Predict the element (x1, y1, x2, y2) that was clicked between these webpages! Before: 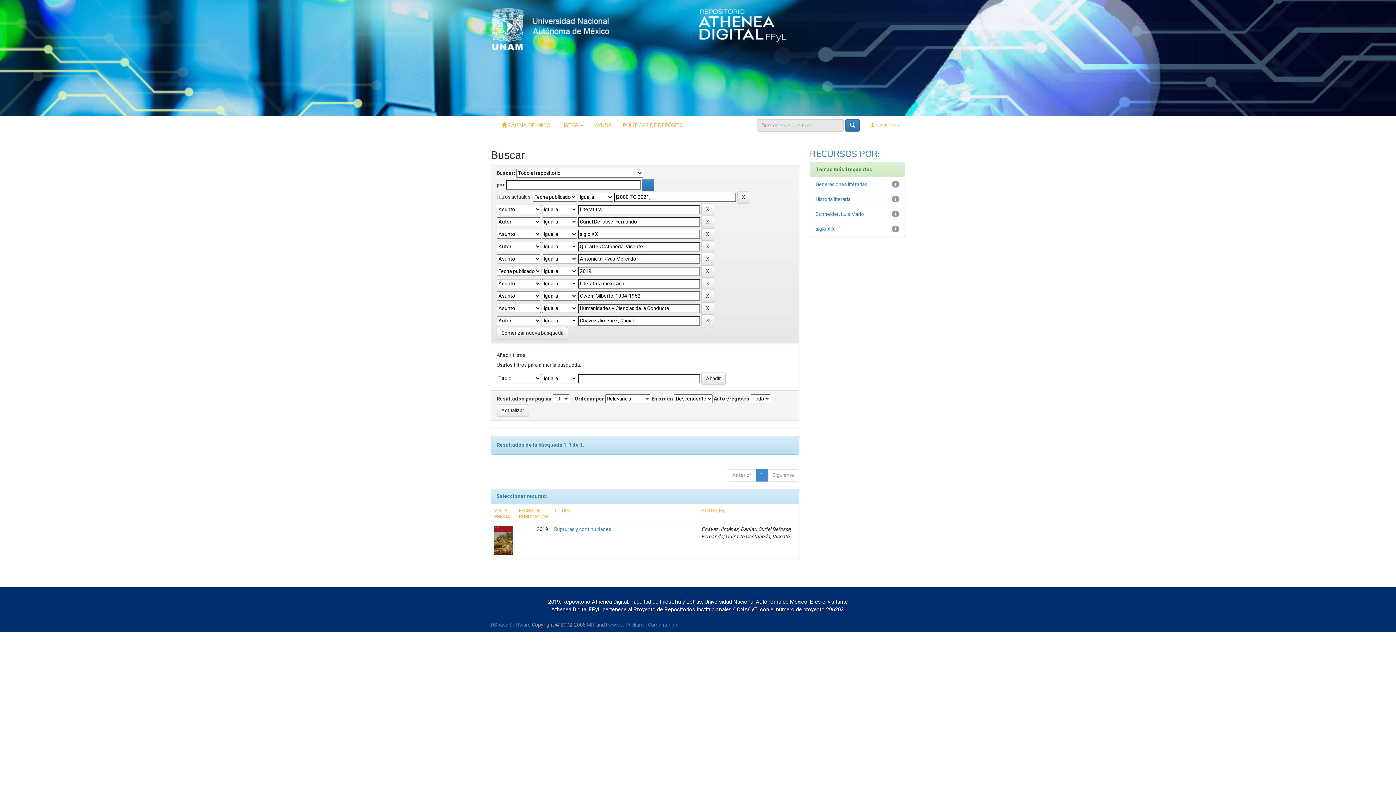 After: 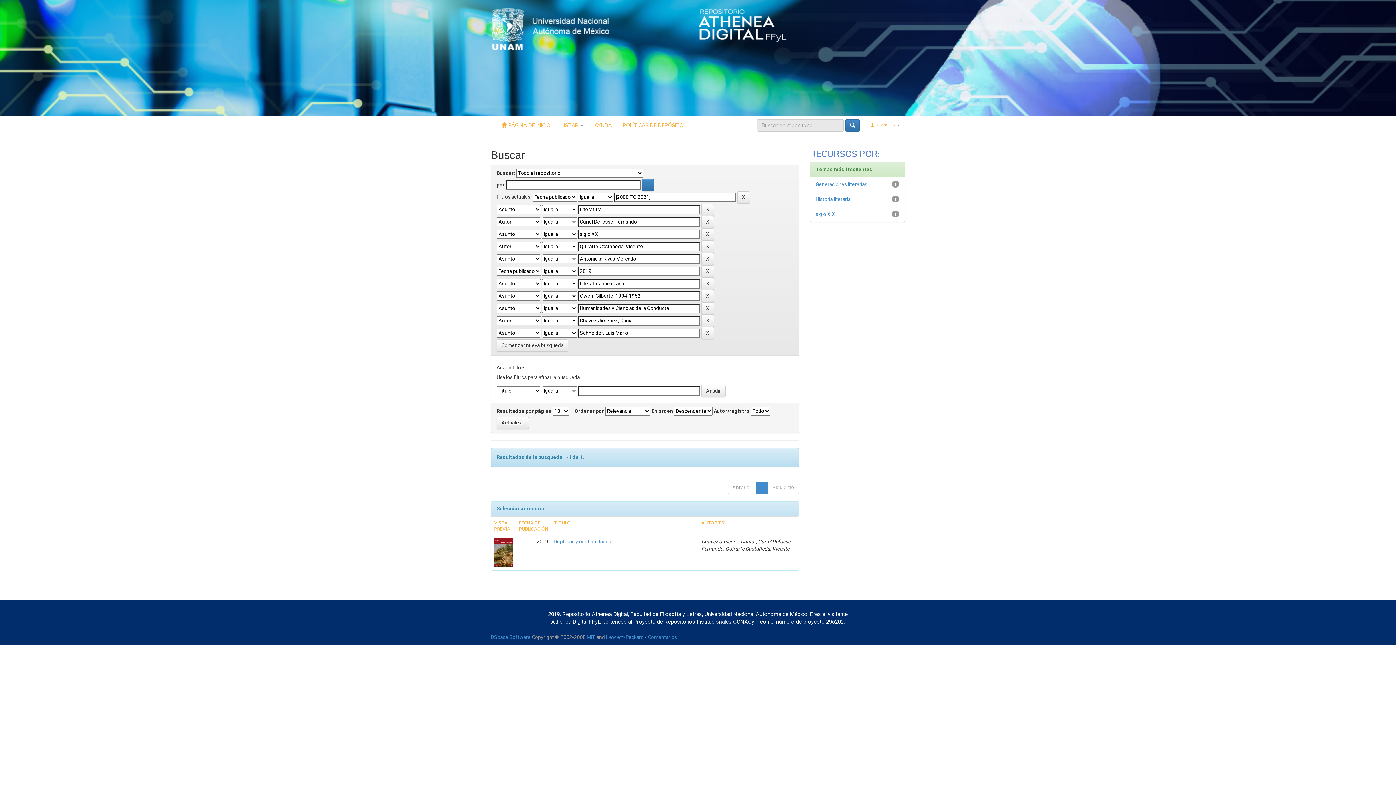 Action: bbox: (815, 210, 864, 218) label: Schneider, Luis Mario